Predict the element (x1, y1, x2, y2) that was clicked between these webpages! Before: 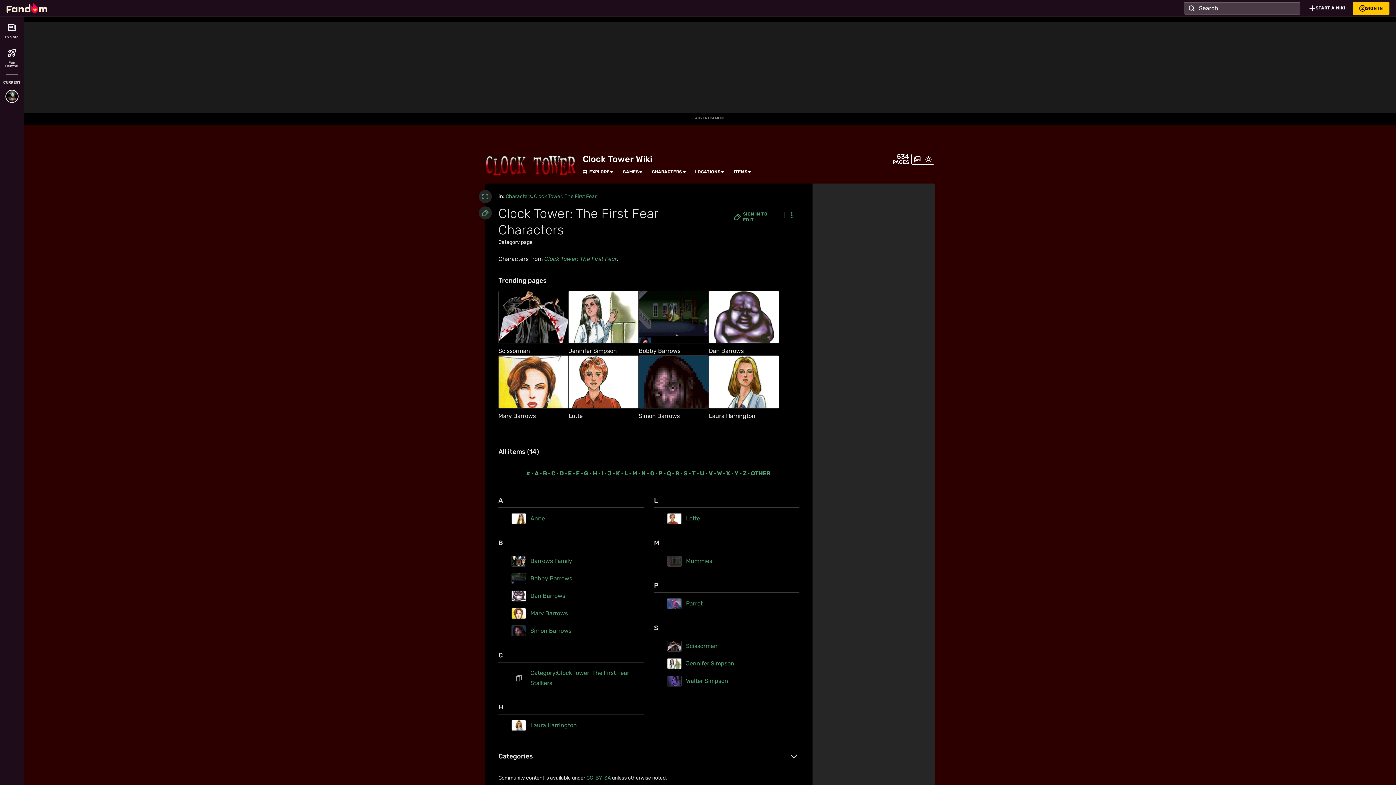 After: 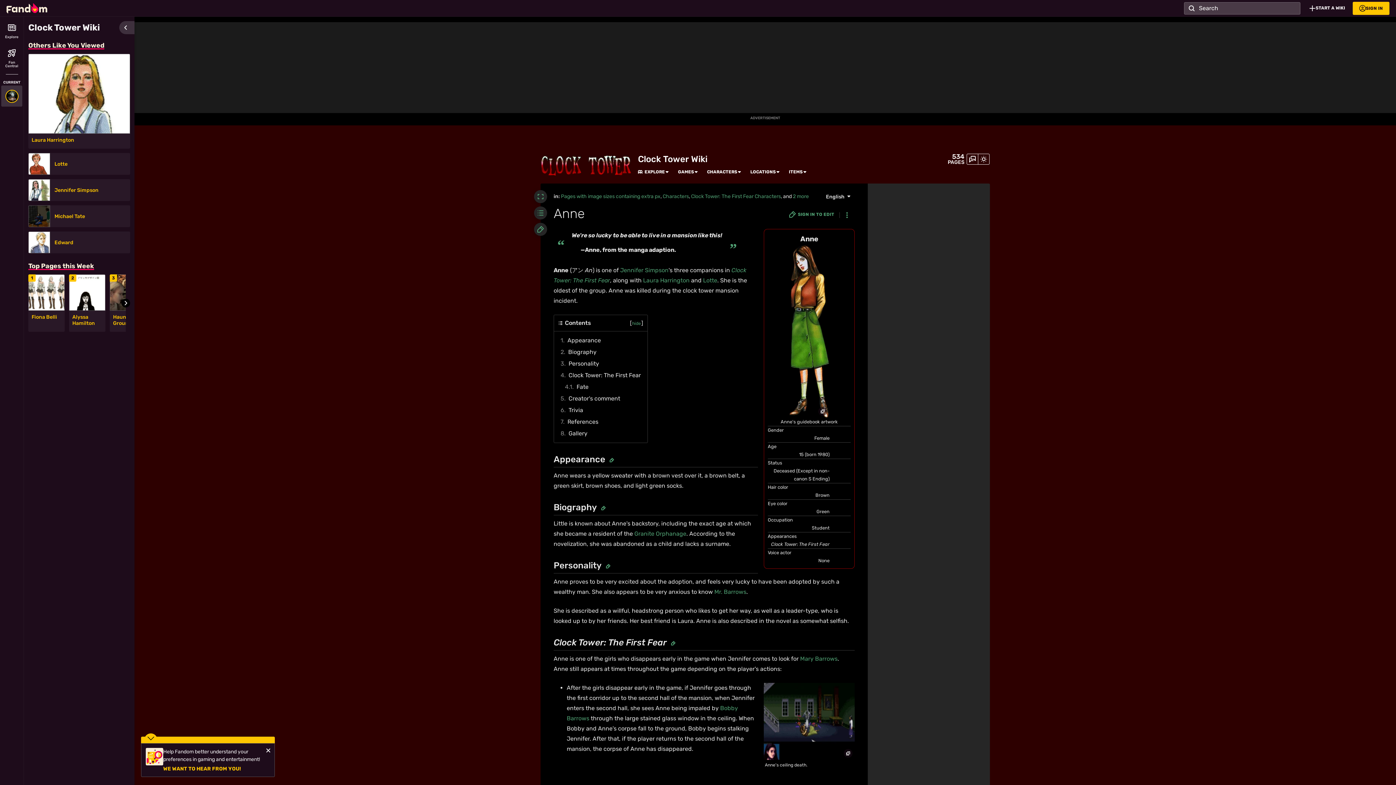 Action: label: Anne bbox: (526, 513, 545, 523)